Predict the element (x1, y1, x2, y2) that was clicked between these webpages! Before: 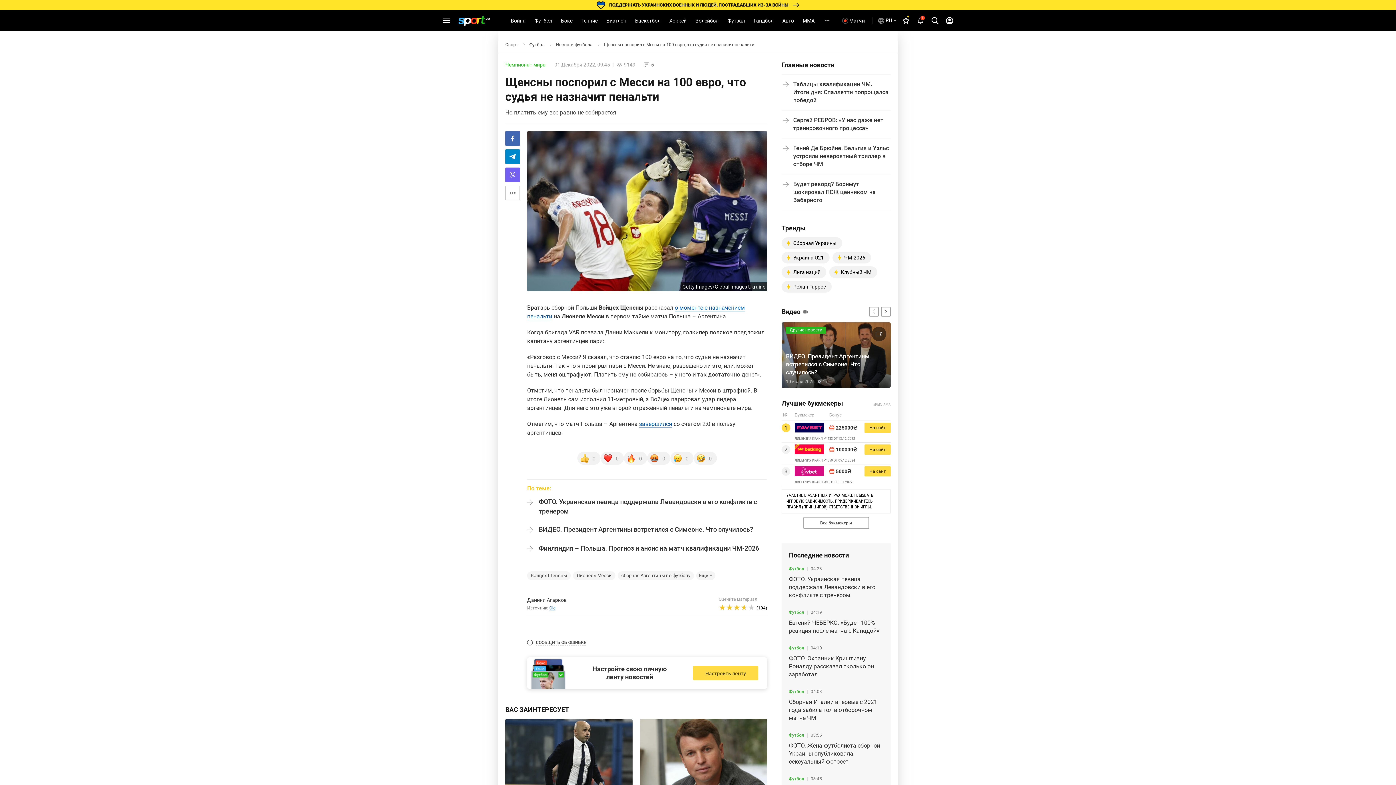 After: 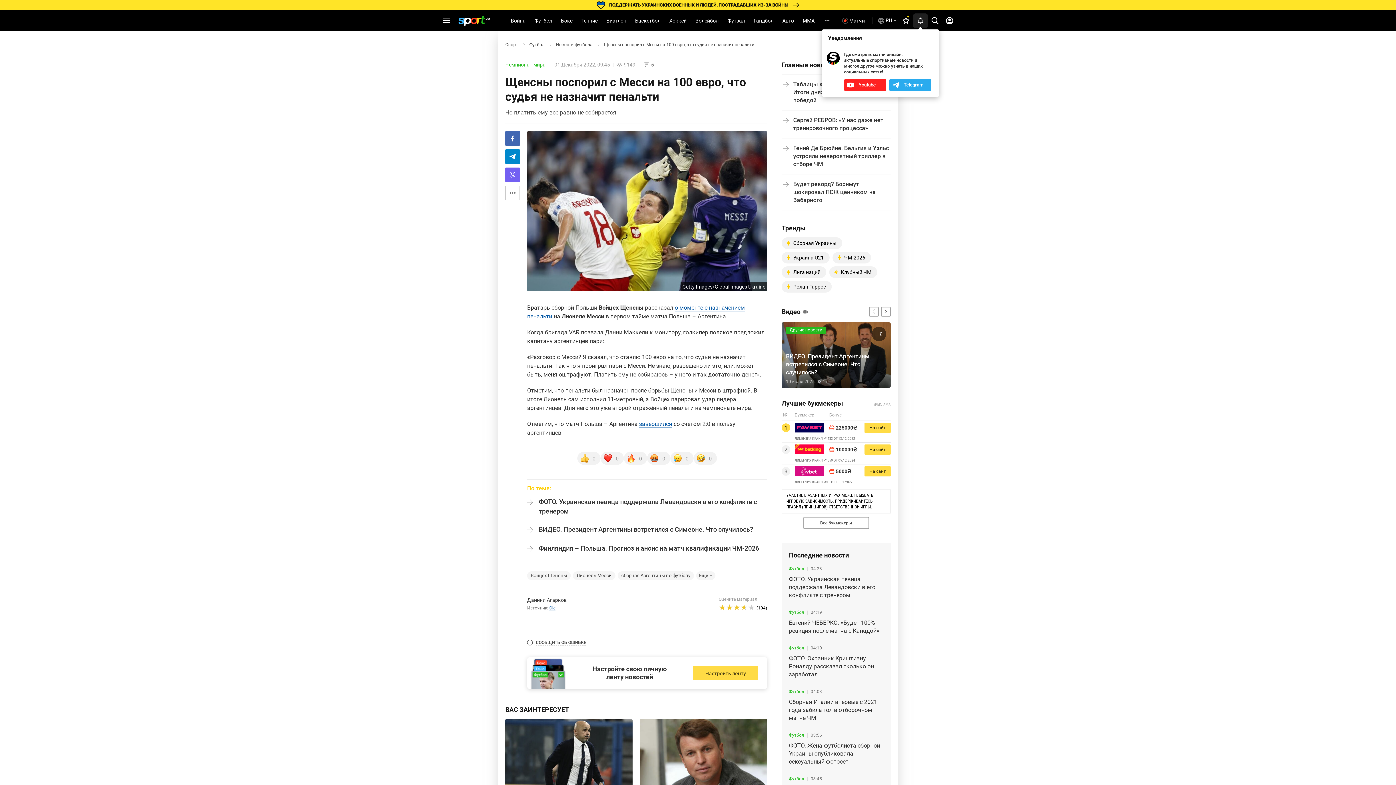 Action: bbox: (913, 13, 928, 28) label: 1